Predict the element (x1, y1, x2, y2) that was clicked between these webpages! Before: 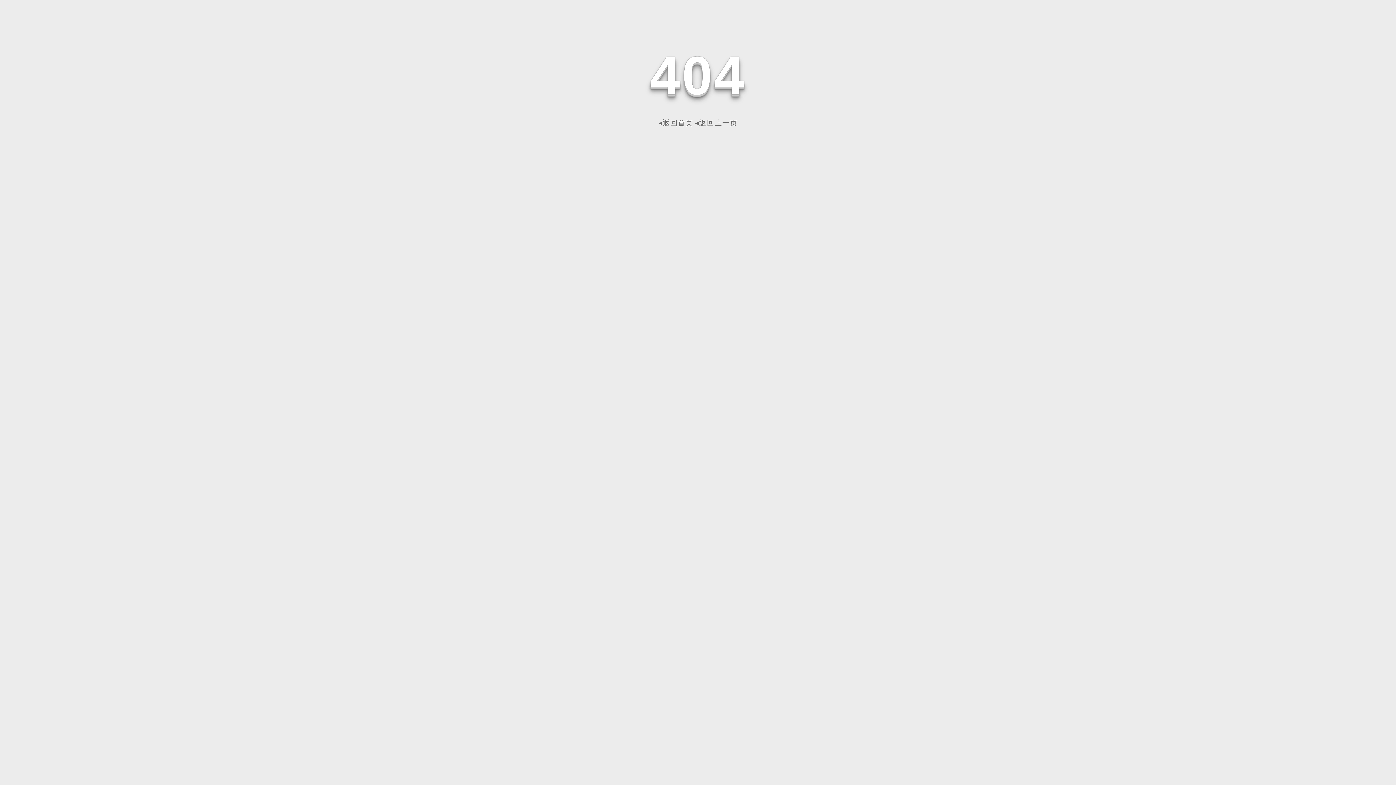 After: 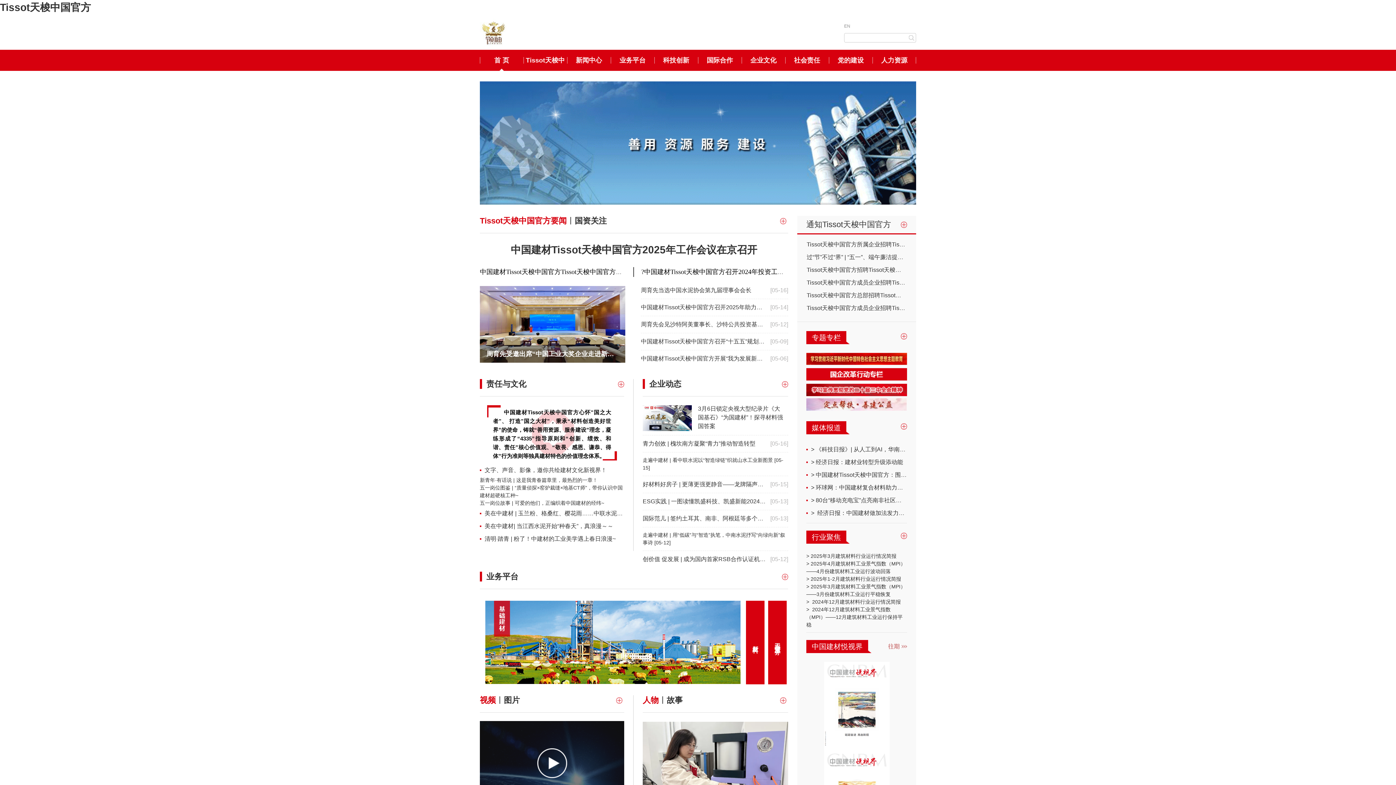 Action: label: ◂返回首页 bbox: (658, 118, 693, 126)